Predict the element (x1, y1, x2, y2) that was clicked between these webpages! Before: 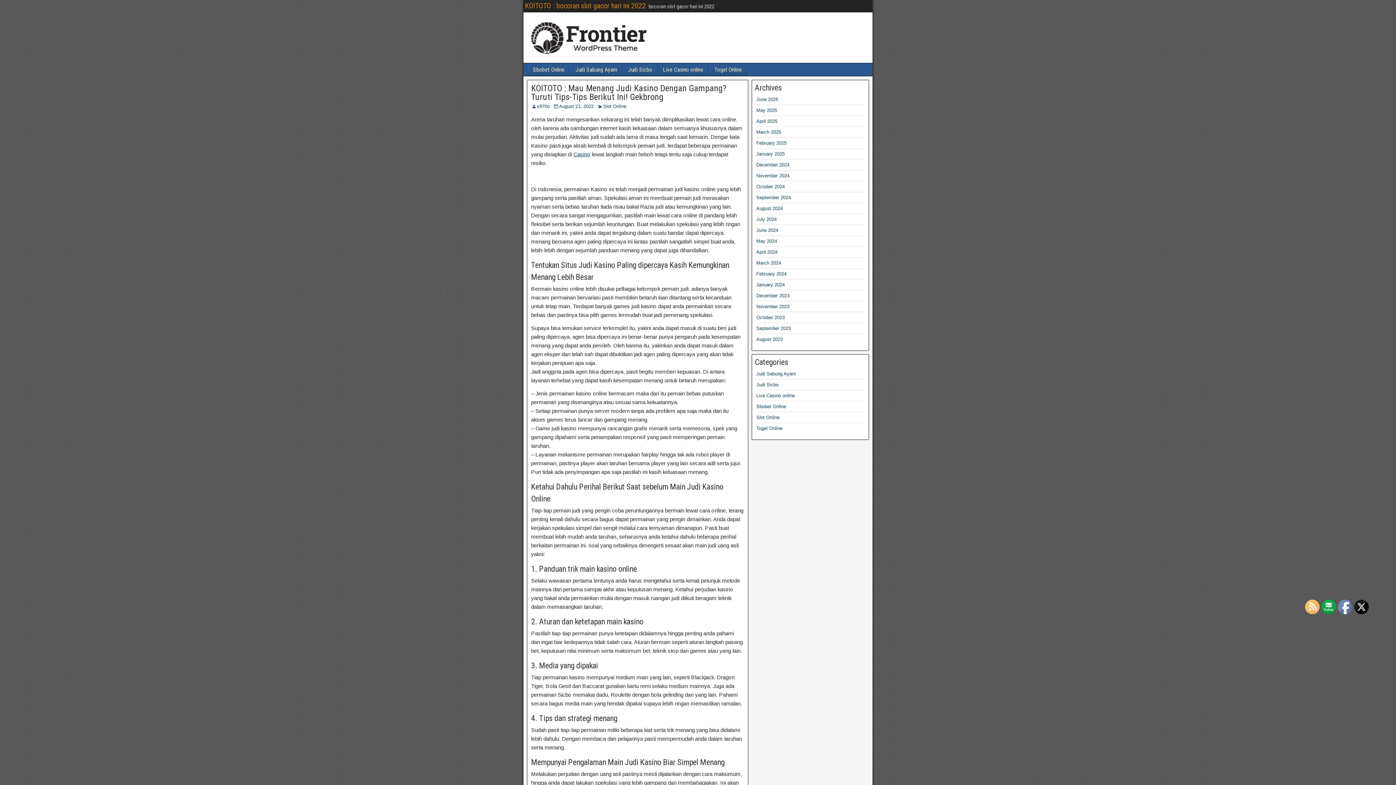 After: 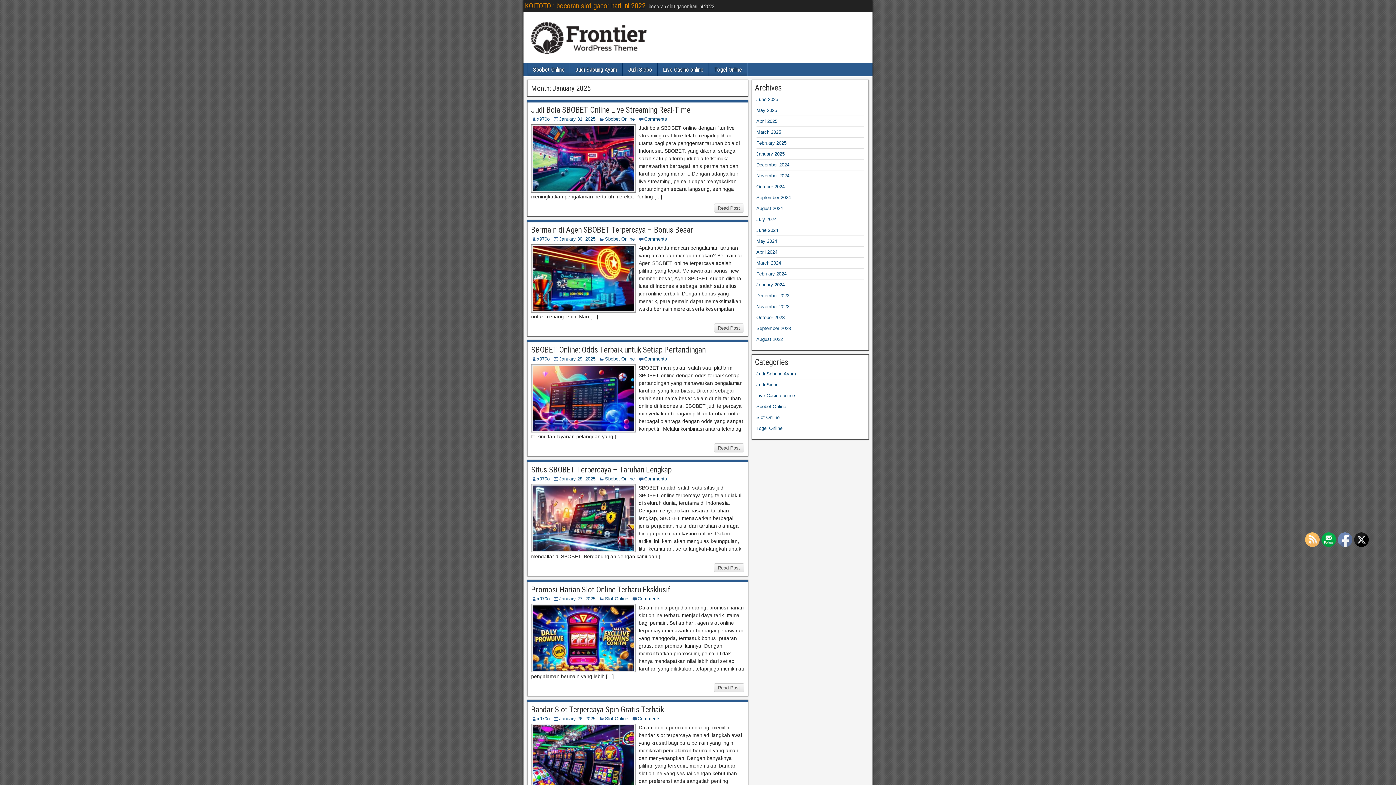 Action: bbox: (756, 151, 784, 156) label: January 2025